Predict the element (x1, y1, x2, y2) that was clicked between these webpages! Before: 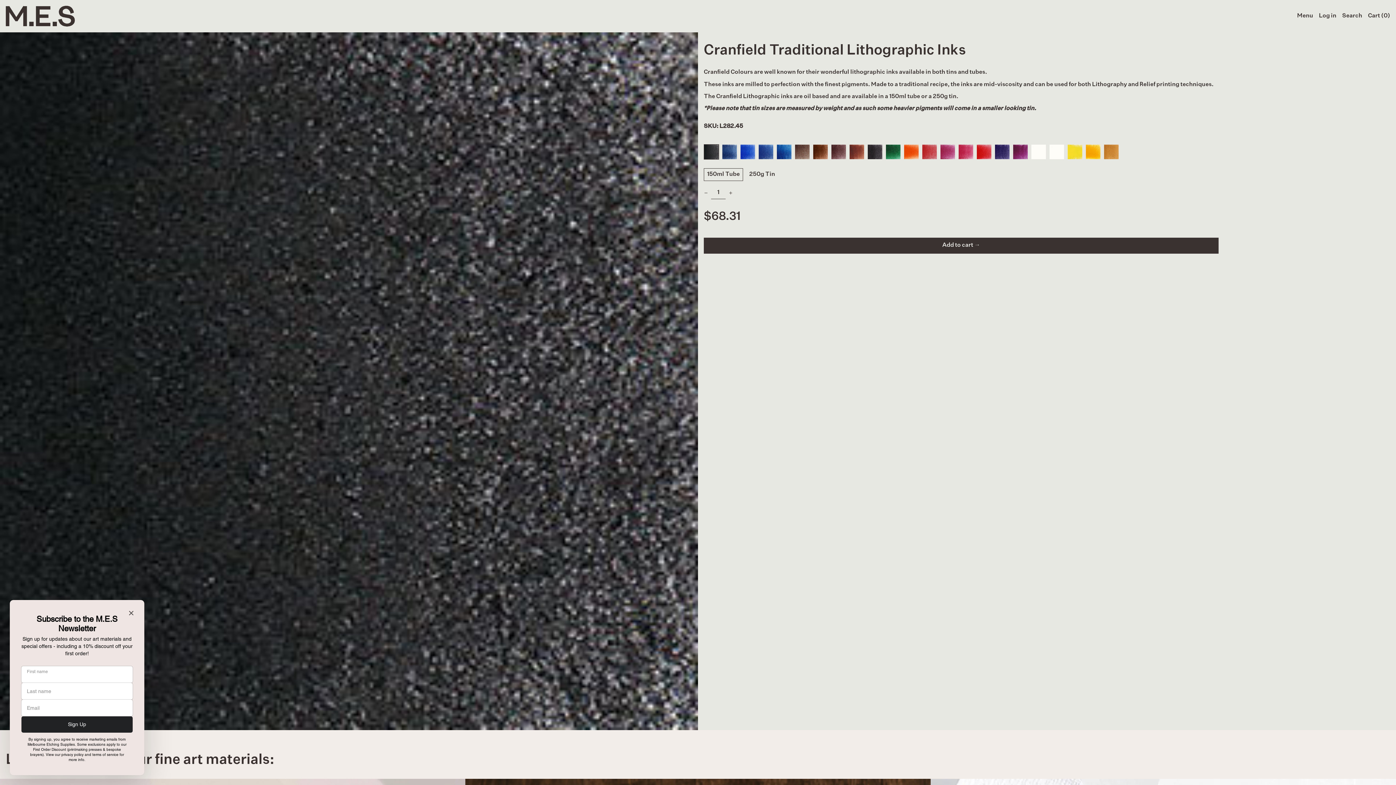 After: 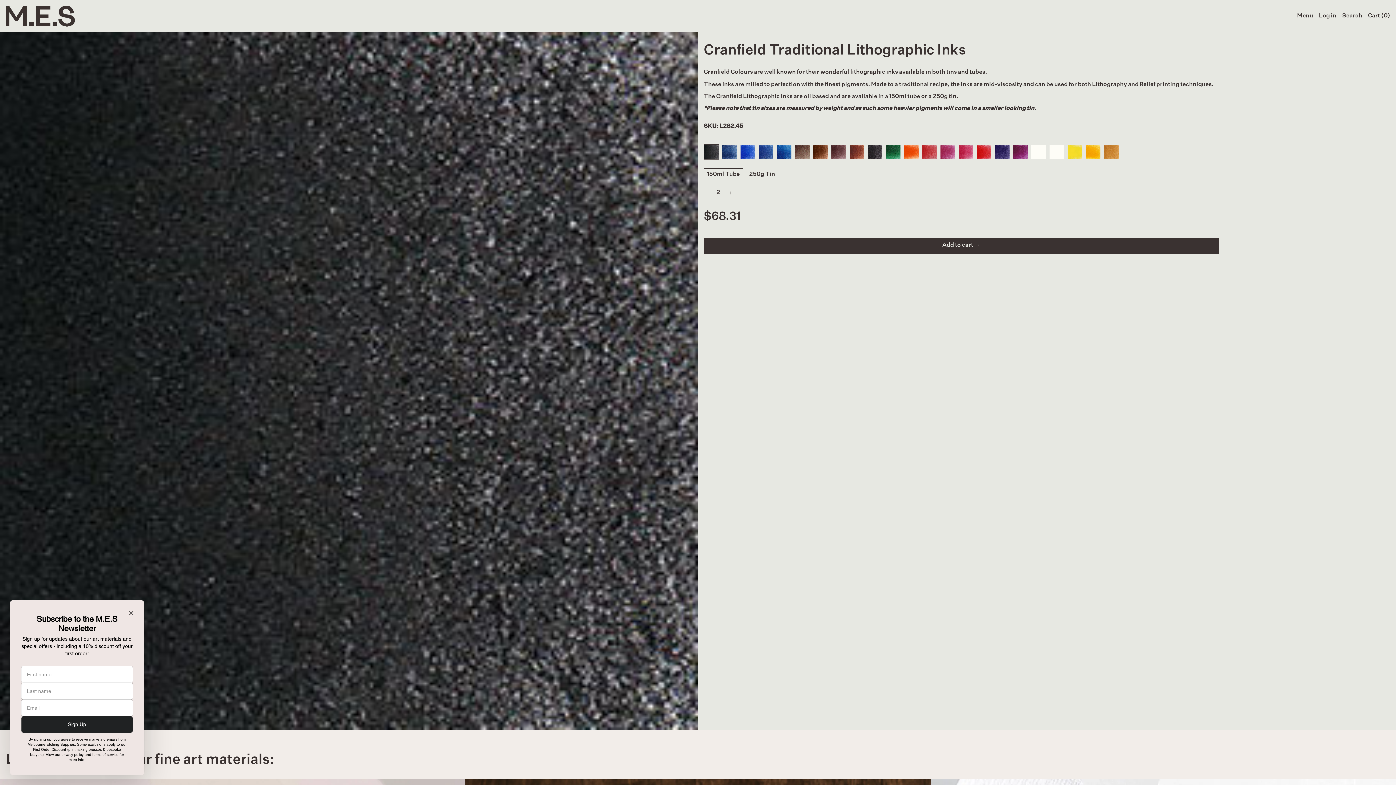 Action: bbox: (725, 187, 736, 198) label: Add one